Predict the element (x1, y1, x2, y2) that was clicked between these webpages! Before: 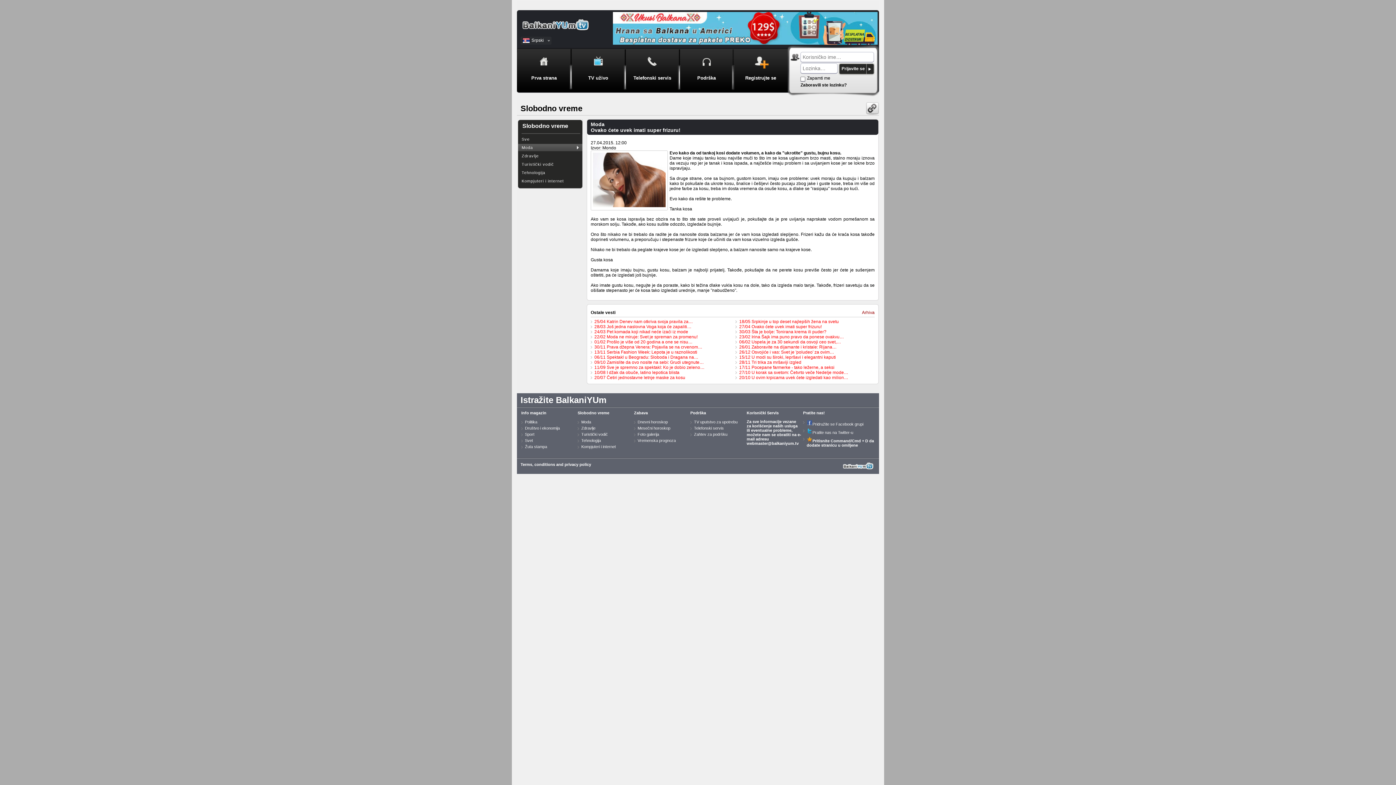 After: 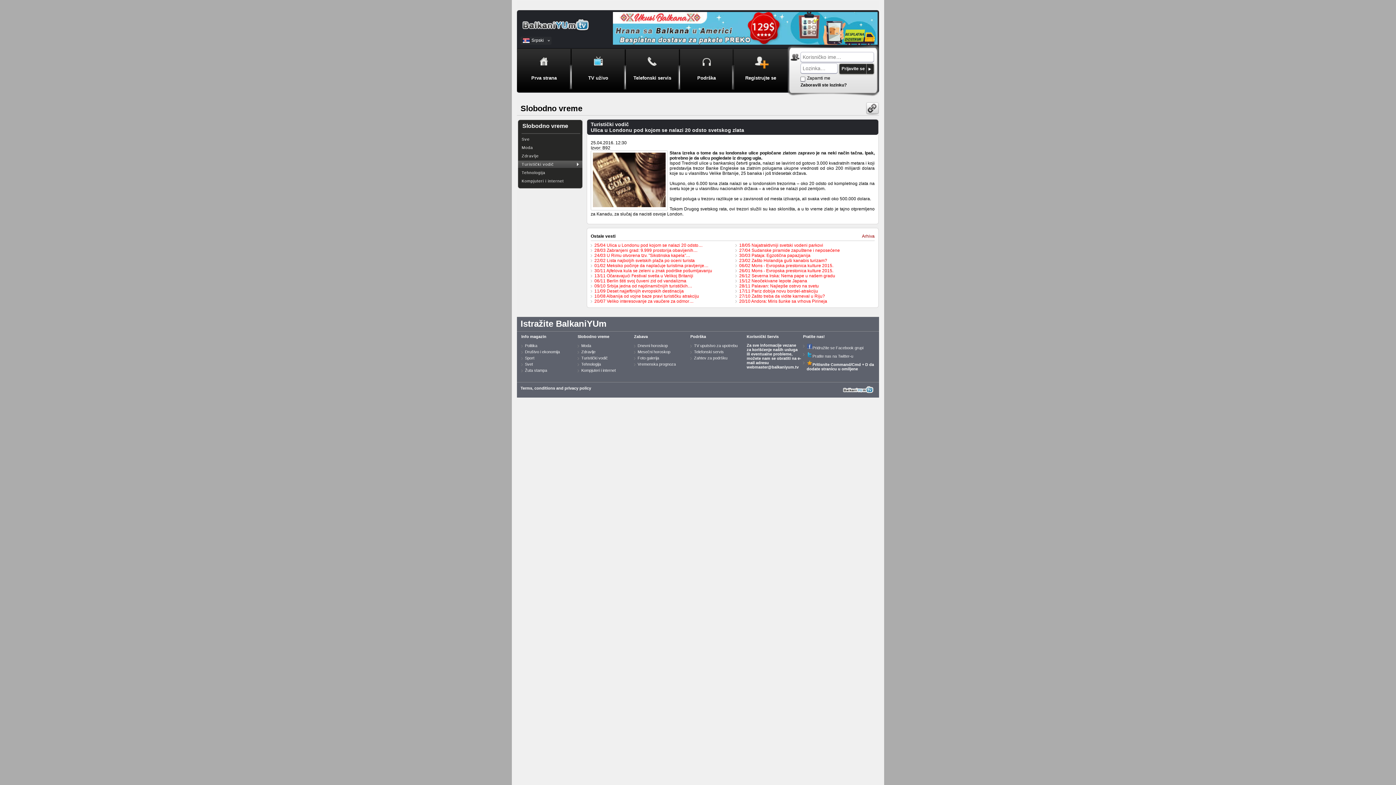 Action: label: Turistički vodič bbox: (581, 432, 608, 436)